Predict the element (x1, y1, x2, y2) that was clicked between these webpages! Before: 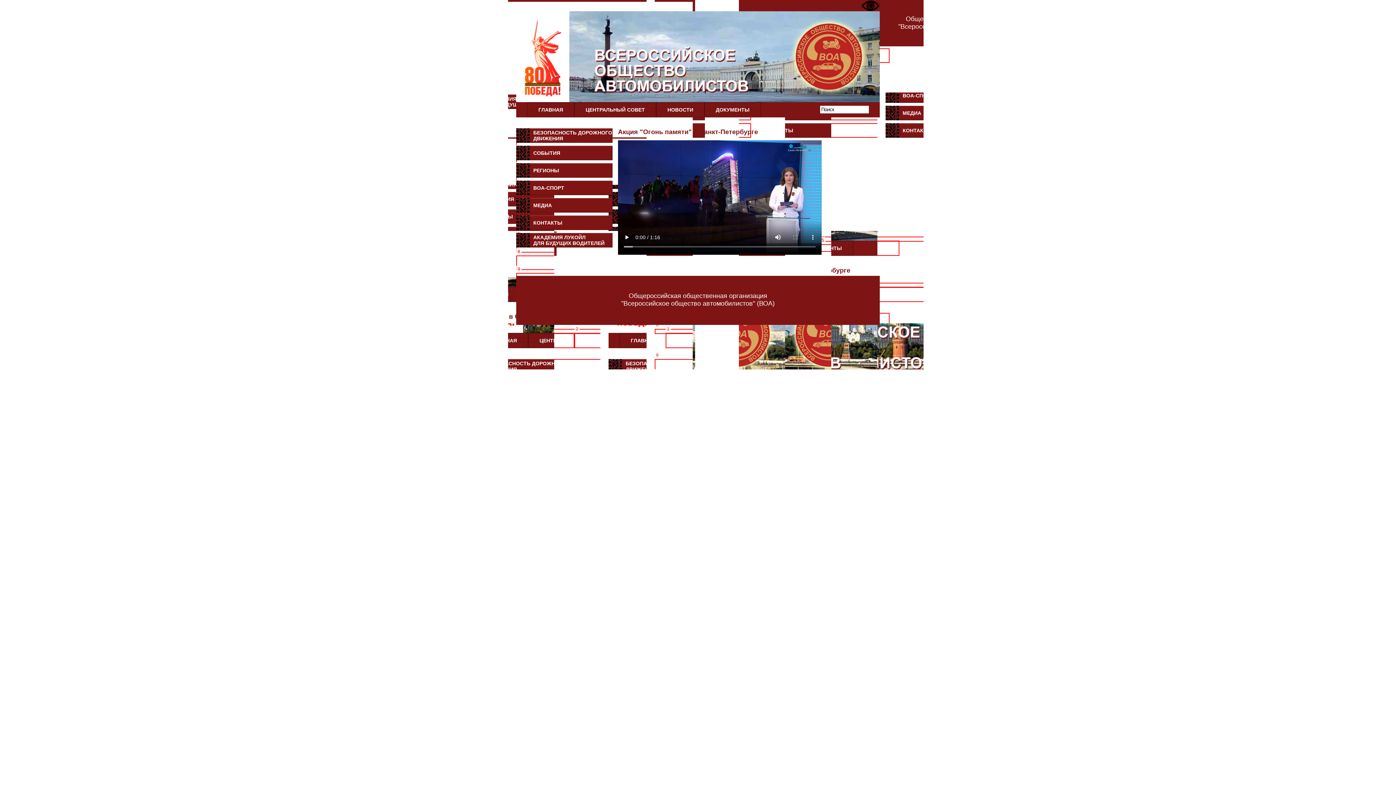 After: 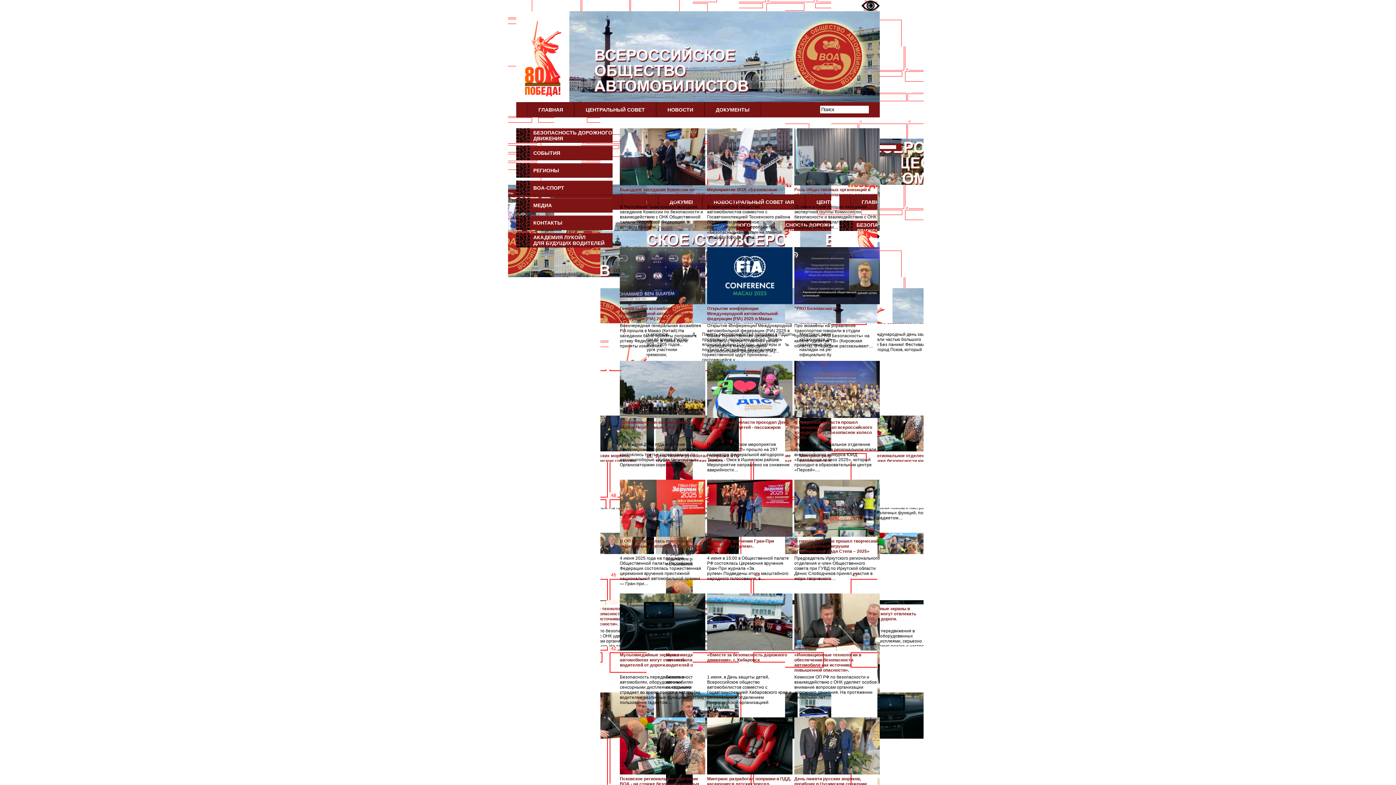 Action: label: НОВОСТИ bbox: (656, 102, 704, 117)